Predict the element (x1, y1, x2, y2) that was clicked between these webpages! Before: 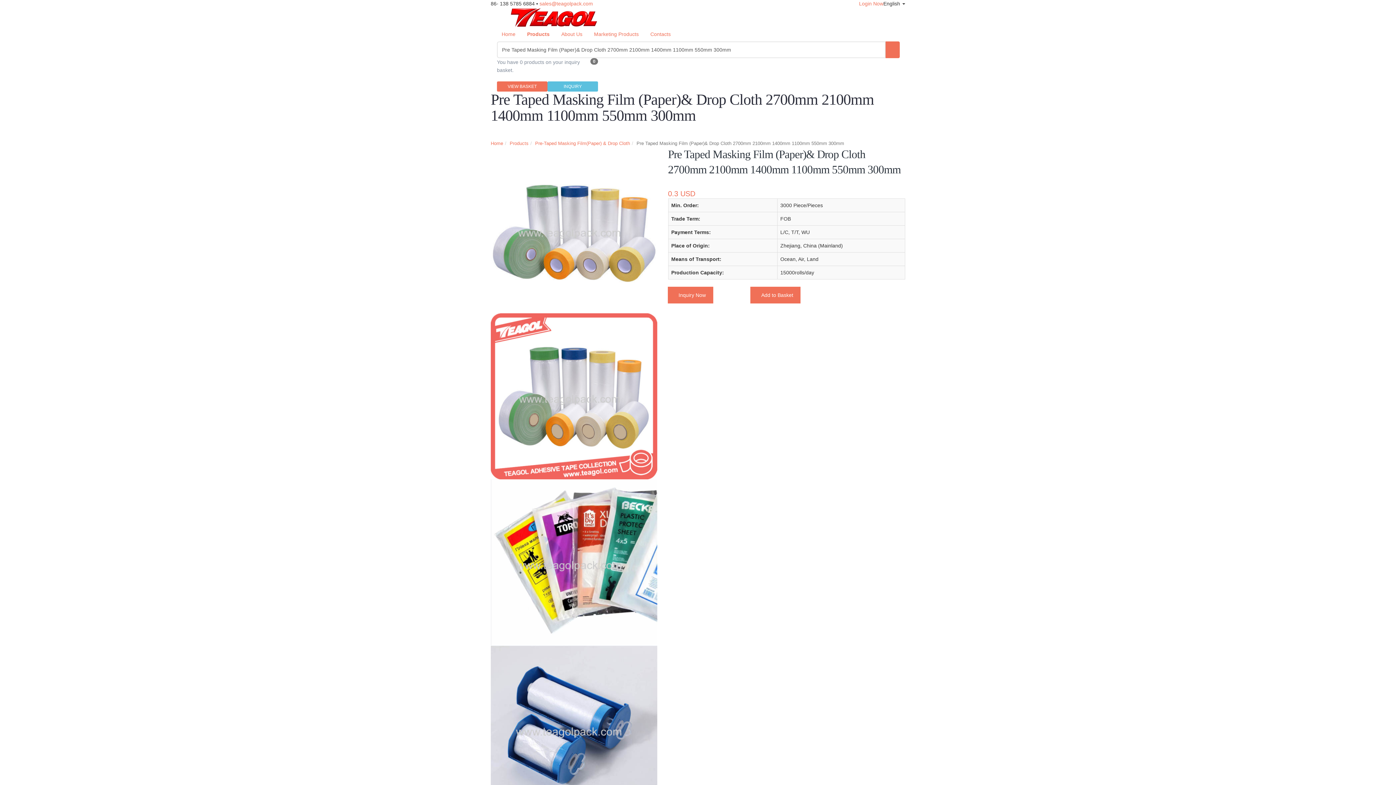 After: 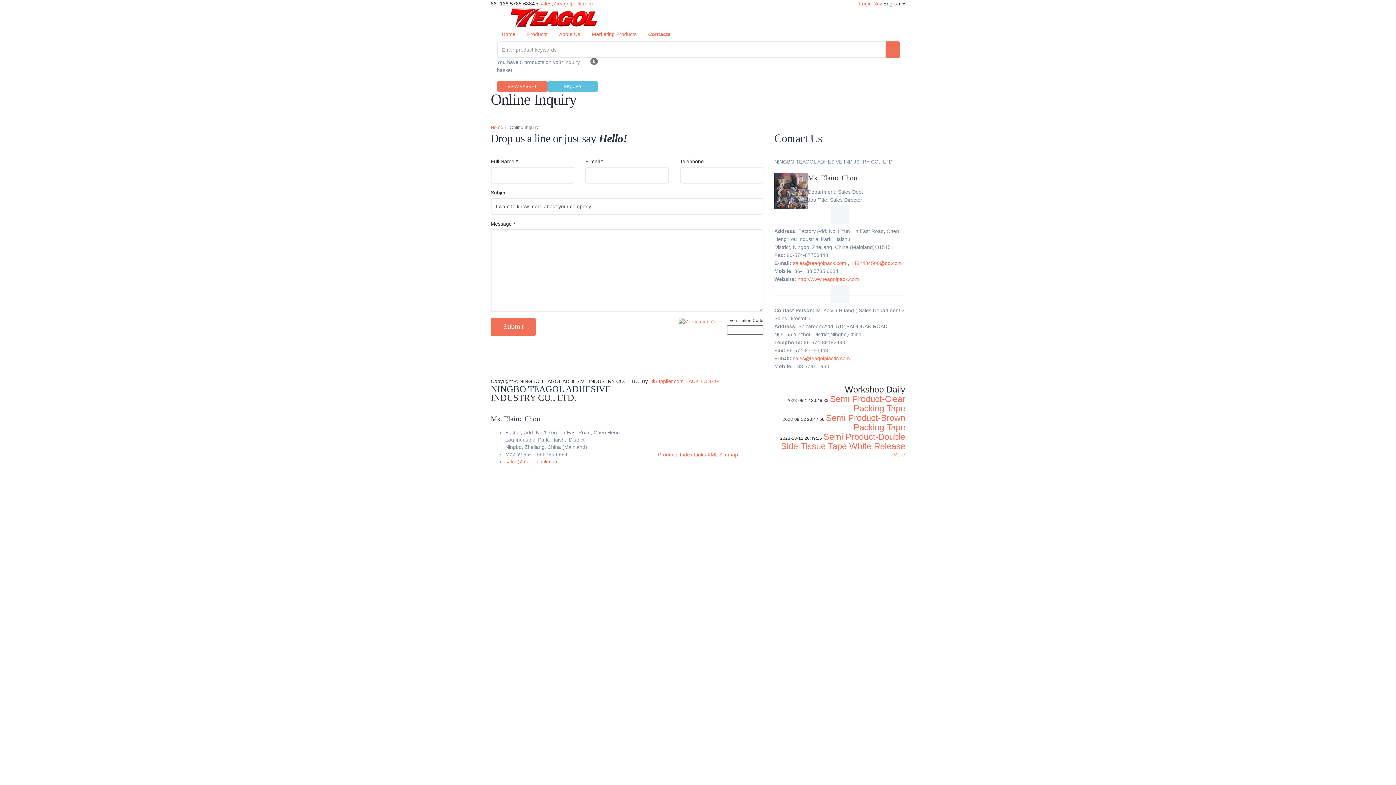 Action: label: INQUIRY bbox: (547, 81, 598, 91)